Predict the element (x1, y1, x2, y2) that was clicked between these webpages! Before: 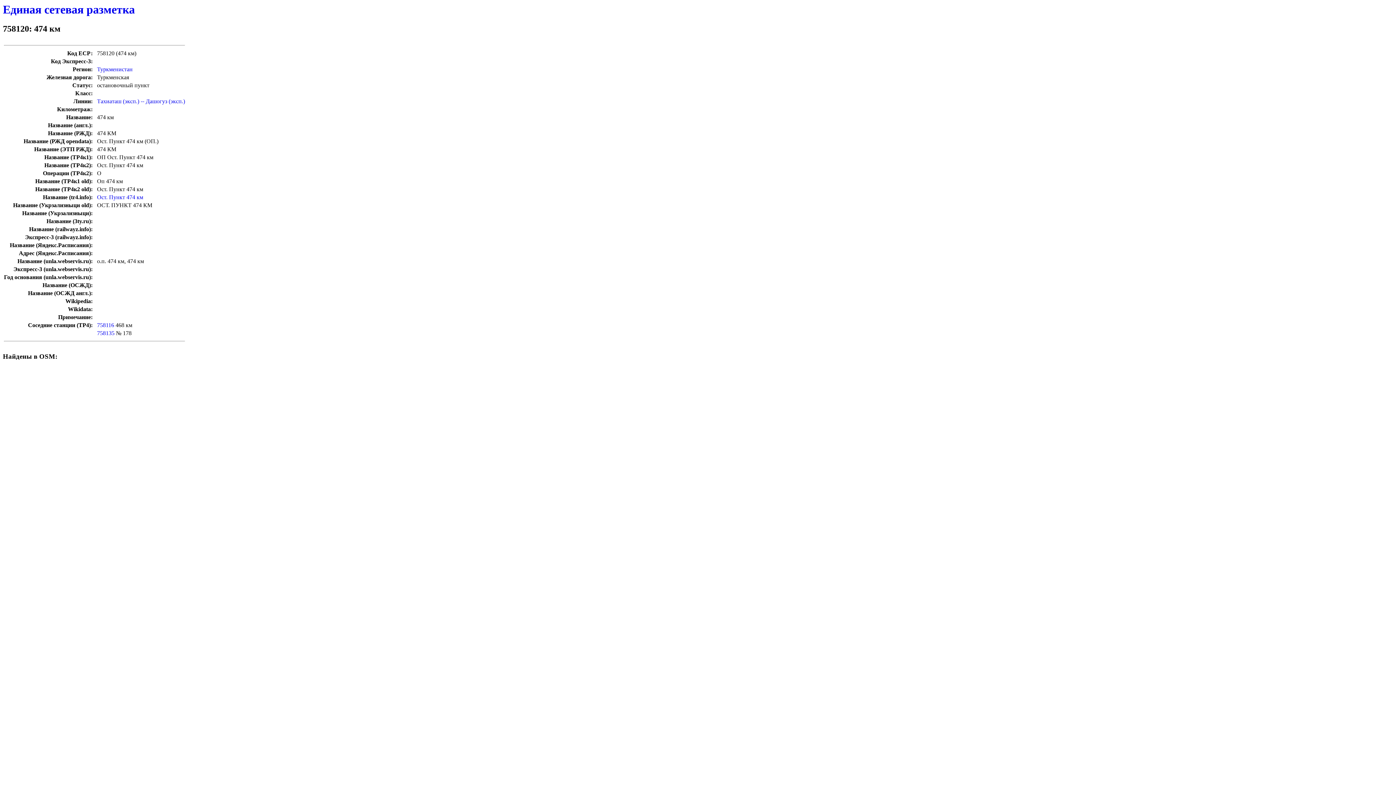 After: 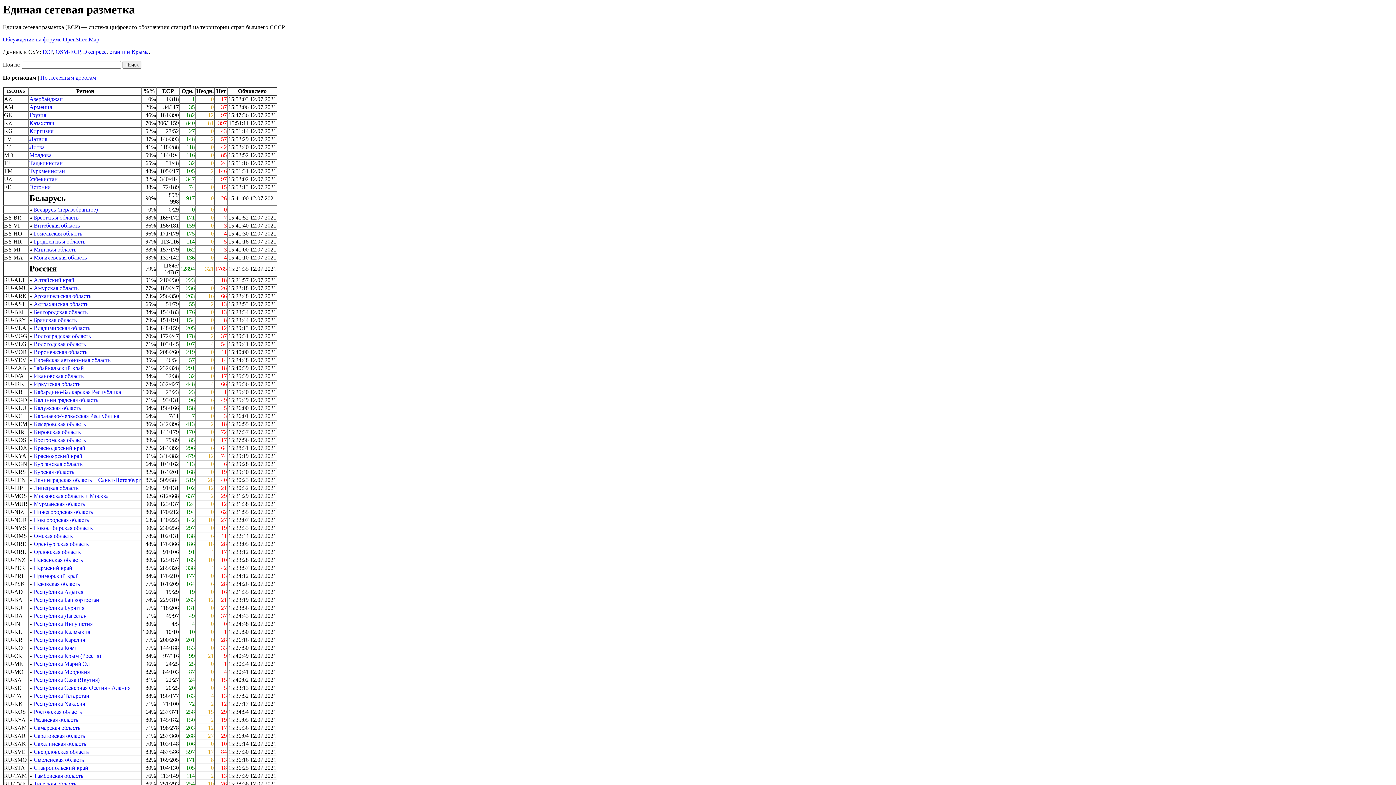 Action: bbox: (2, 2, 134, 16) label: Единая сетевая разметка